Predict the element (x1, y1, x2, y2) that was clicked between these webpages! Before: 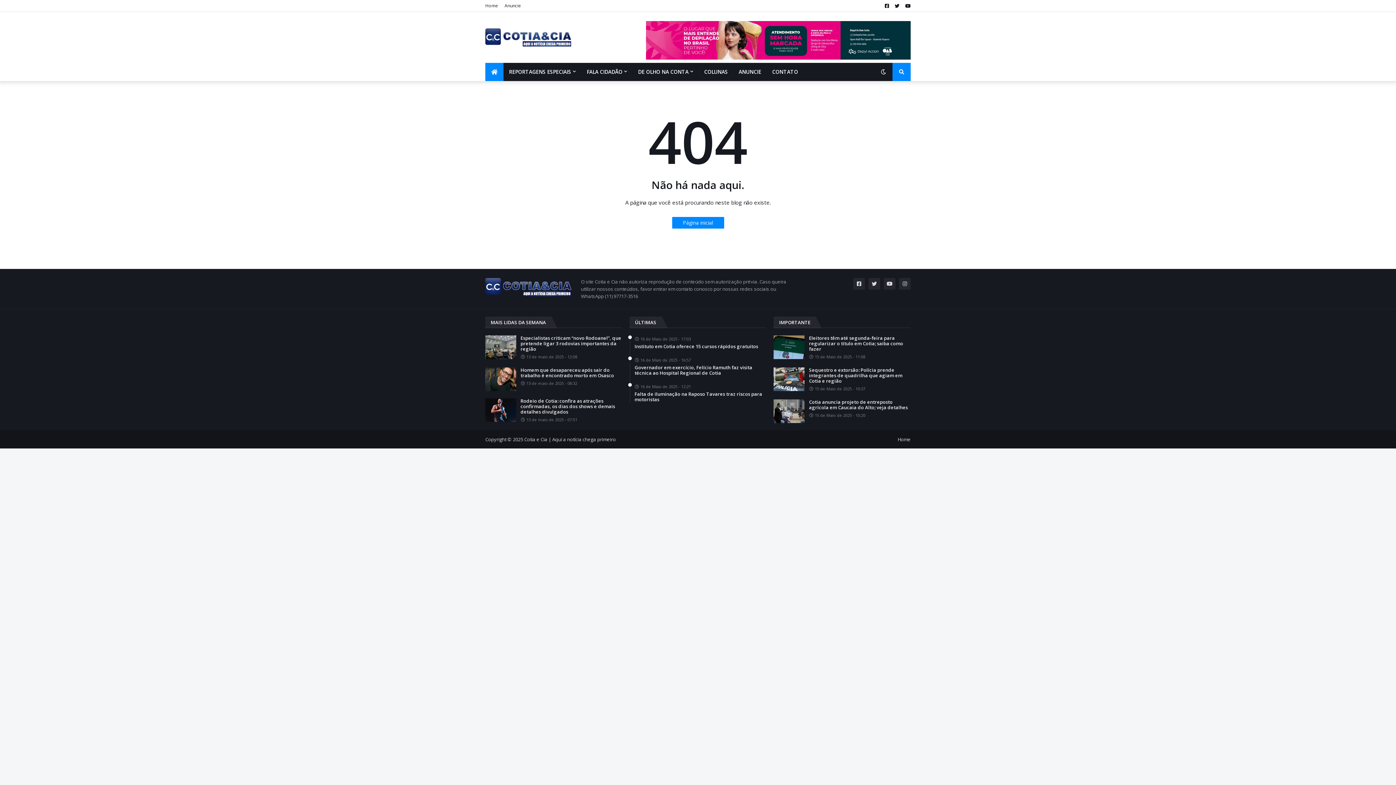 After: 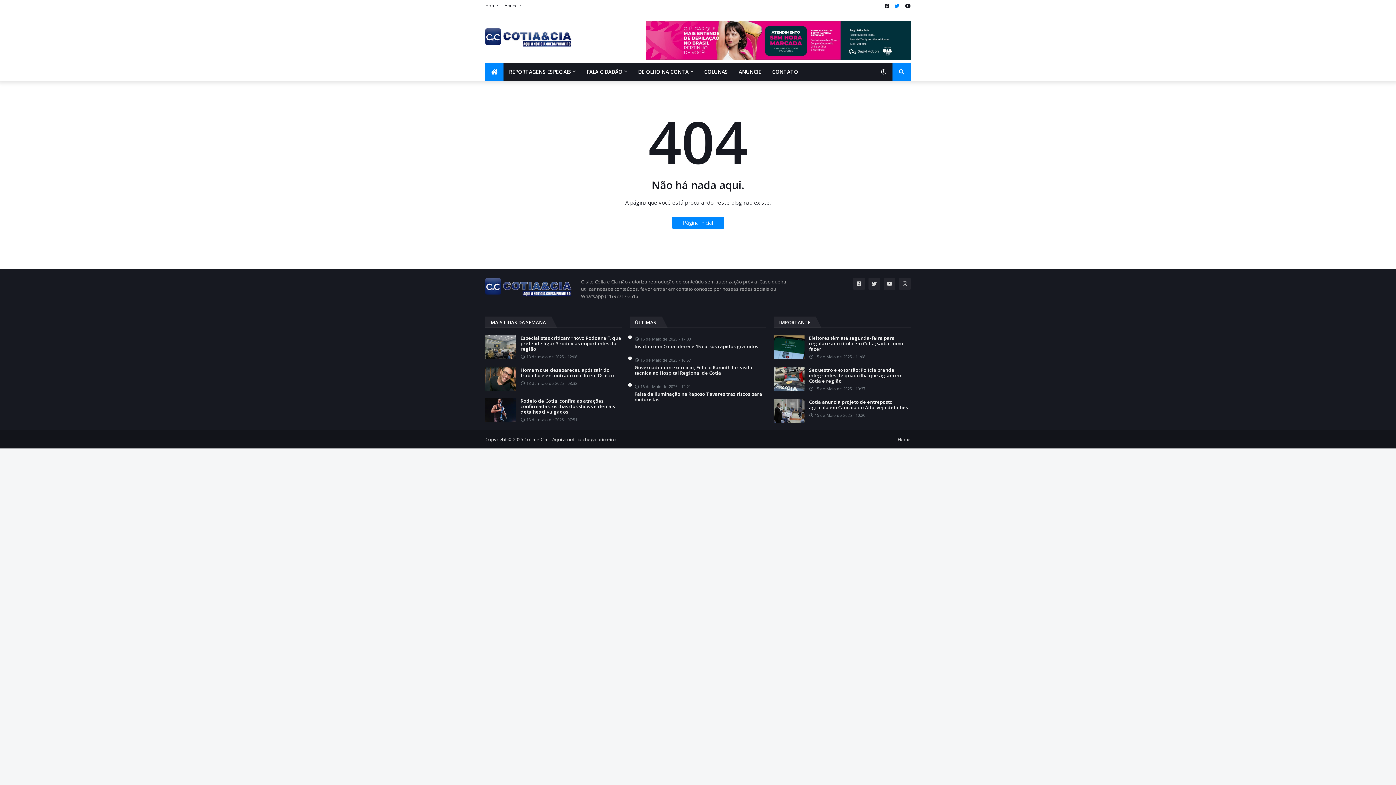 Action: bbox: (894, 0, 899, 12)